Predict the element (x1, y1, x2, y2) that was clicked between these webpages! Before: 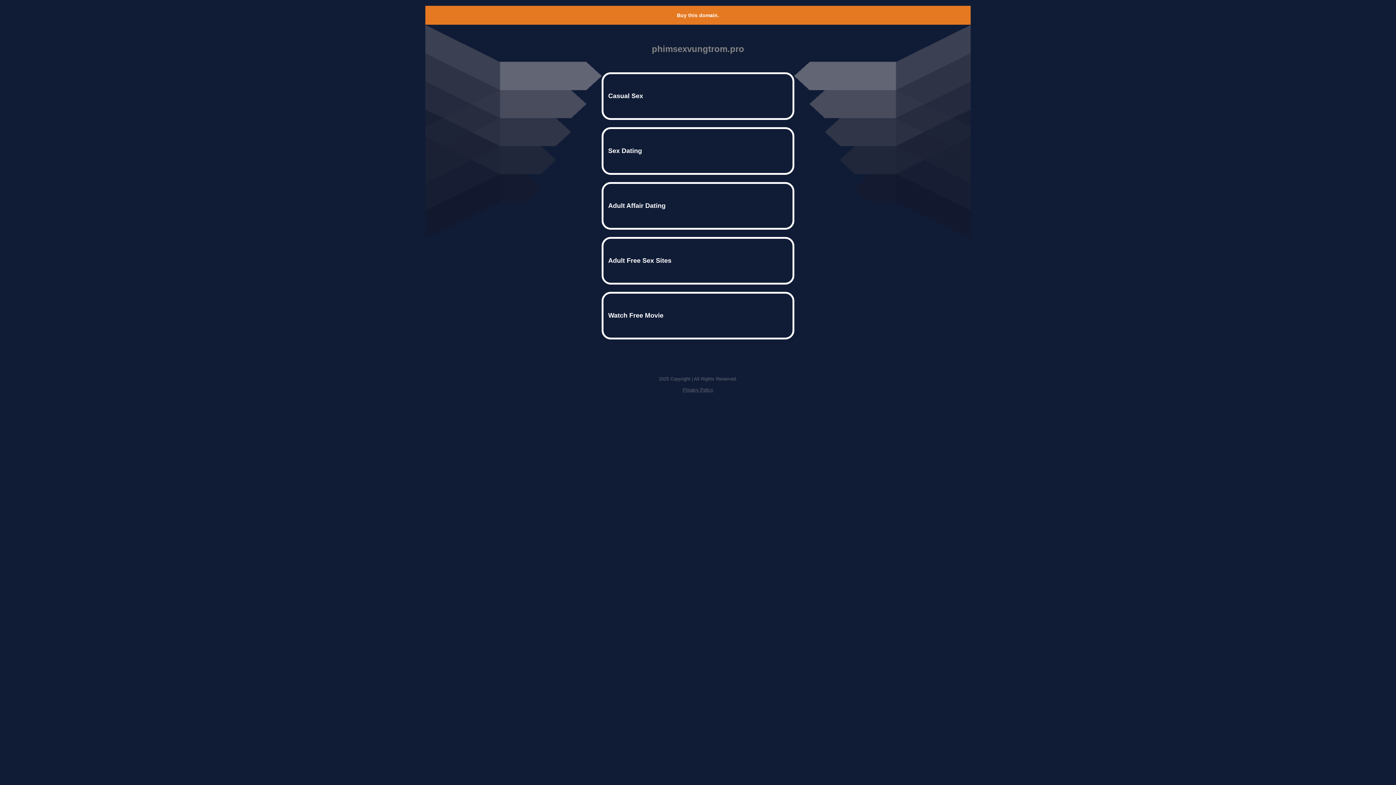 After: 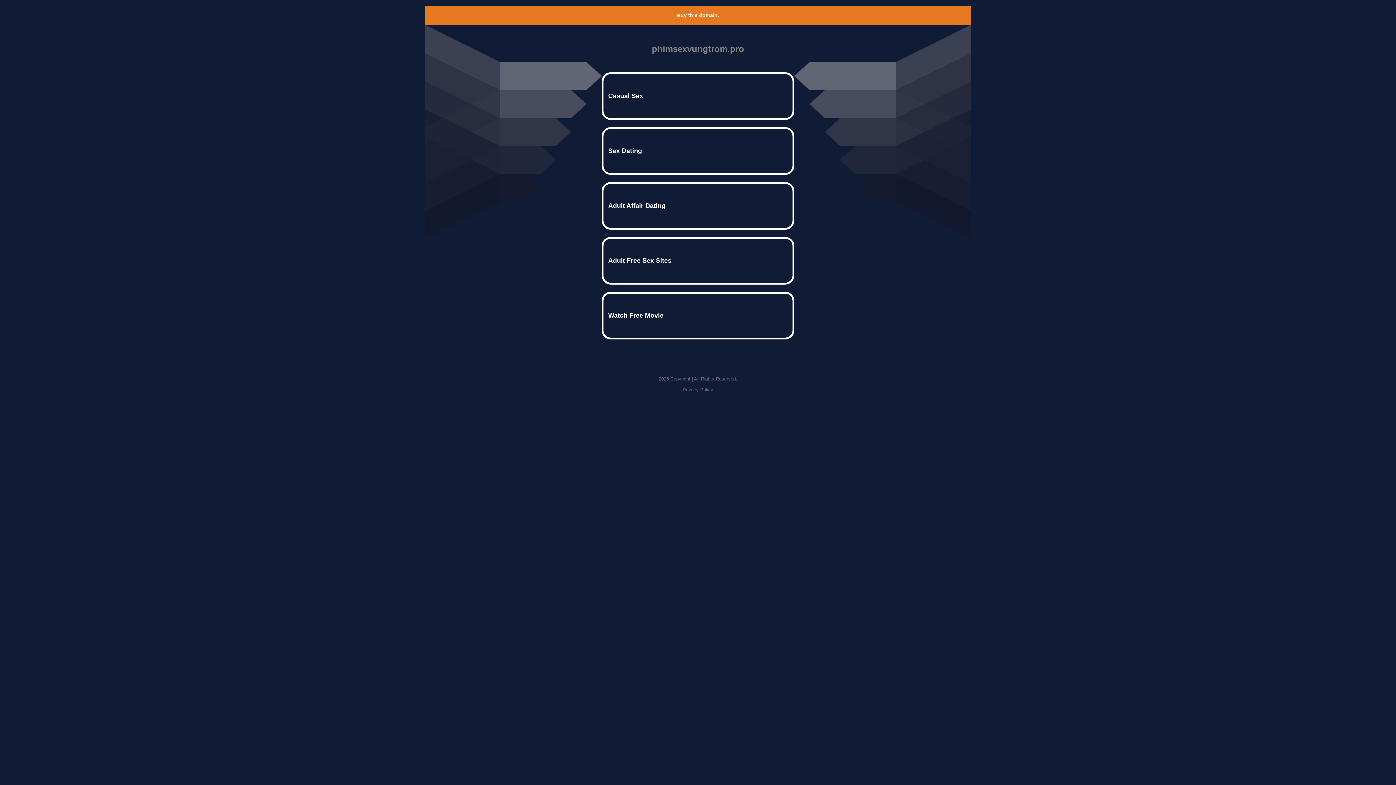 Action: label: Buy this domain. bbox: (677, 12, 719, 18)